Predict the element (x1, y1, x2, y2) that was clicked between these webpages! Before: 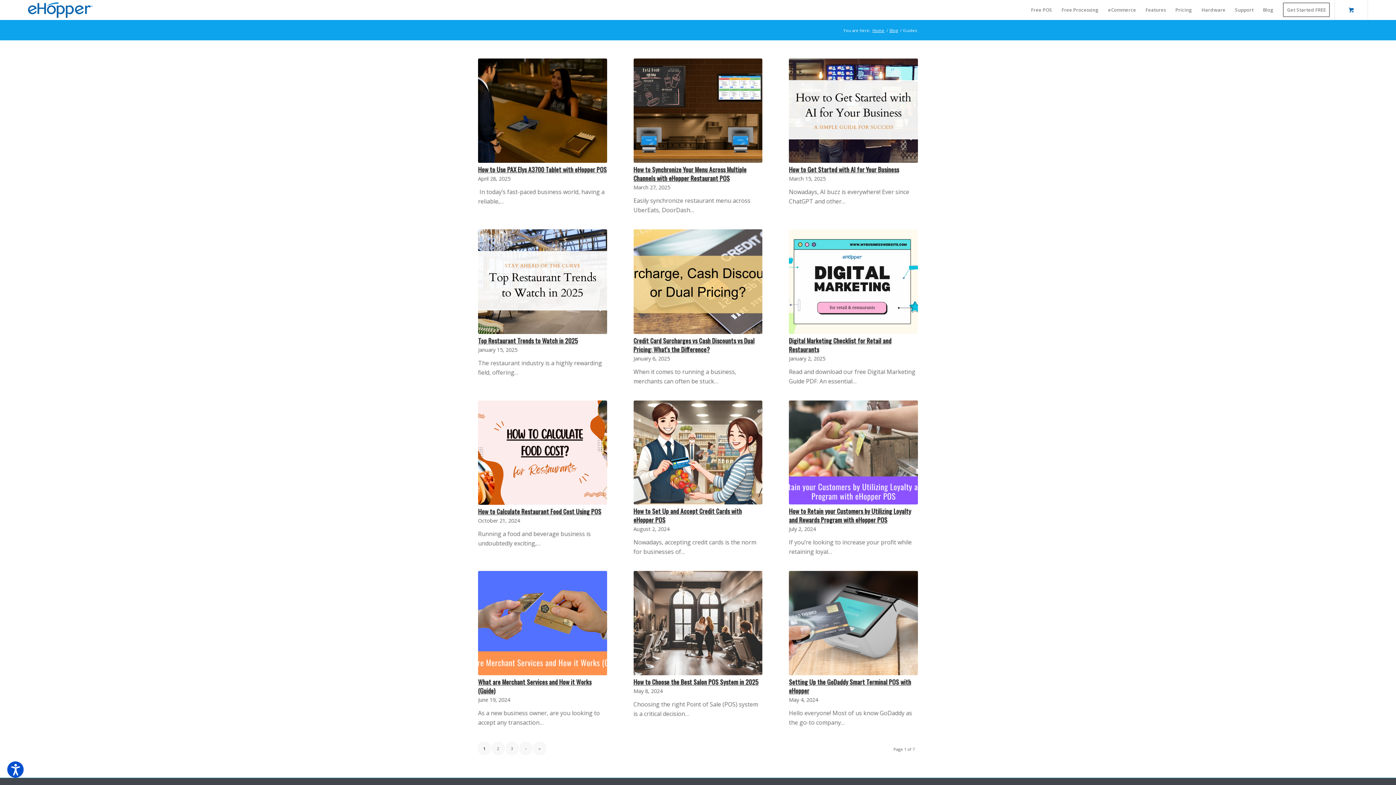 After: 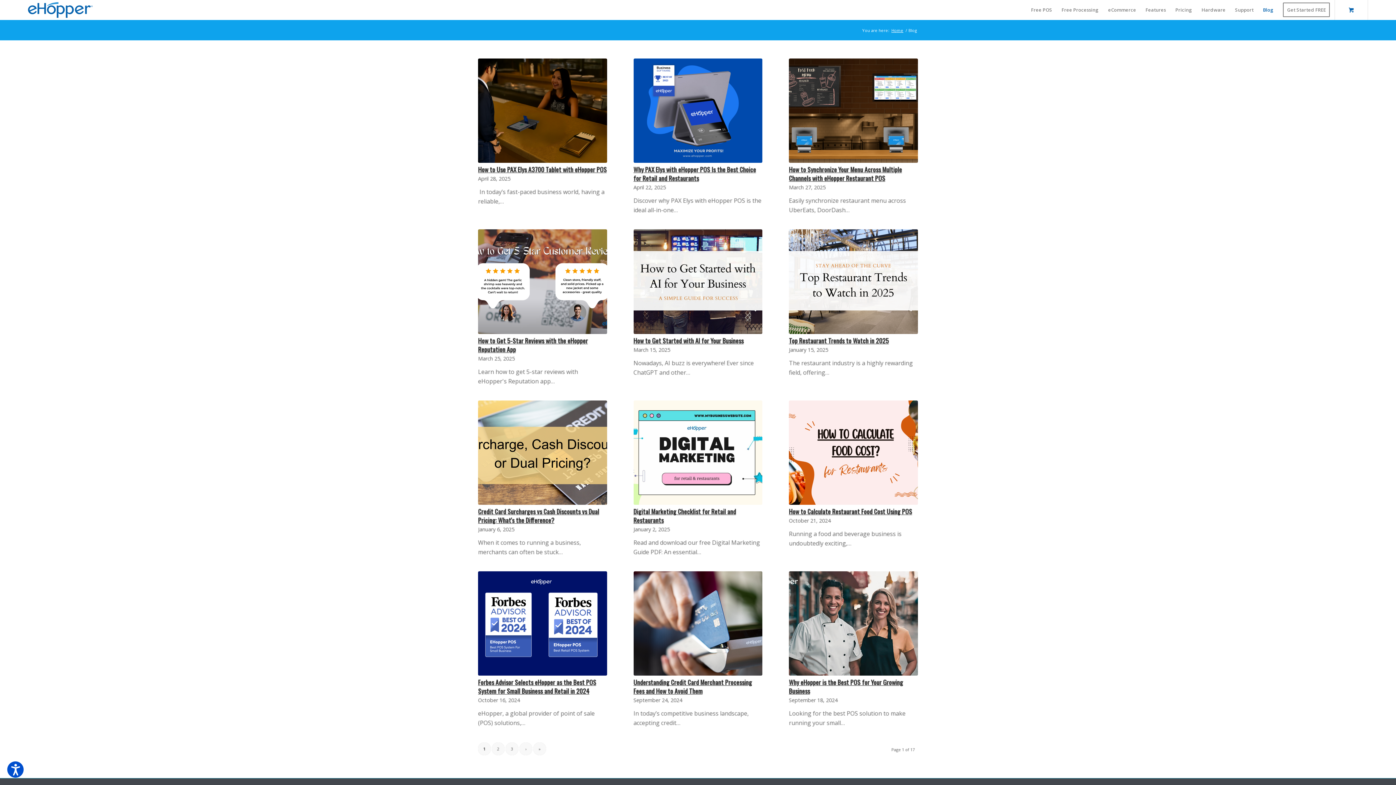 Action: bbox: (1258, 0, 1278, 20) label: Blog